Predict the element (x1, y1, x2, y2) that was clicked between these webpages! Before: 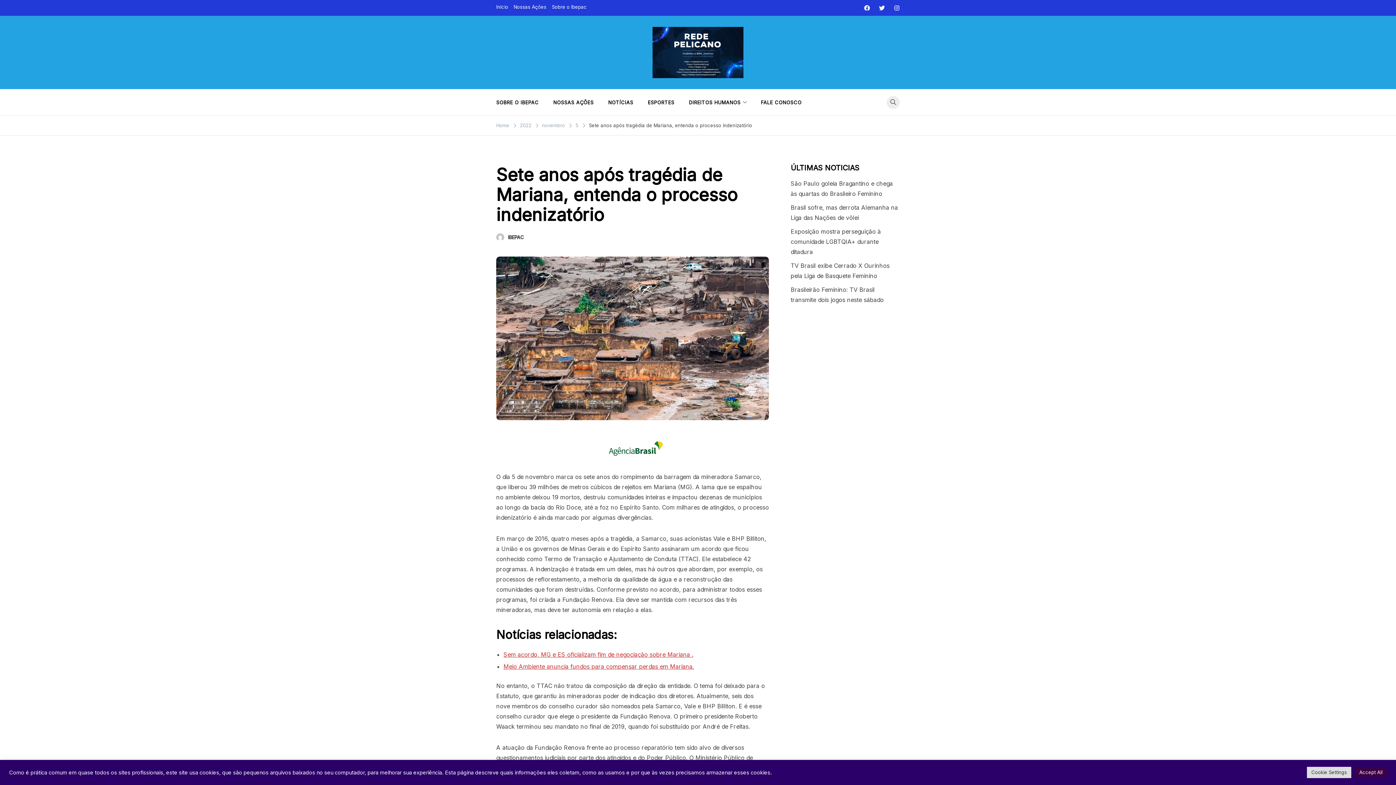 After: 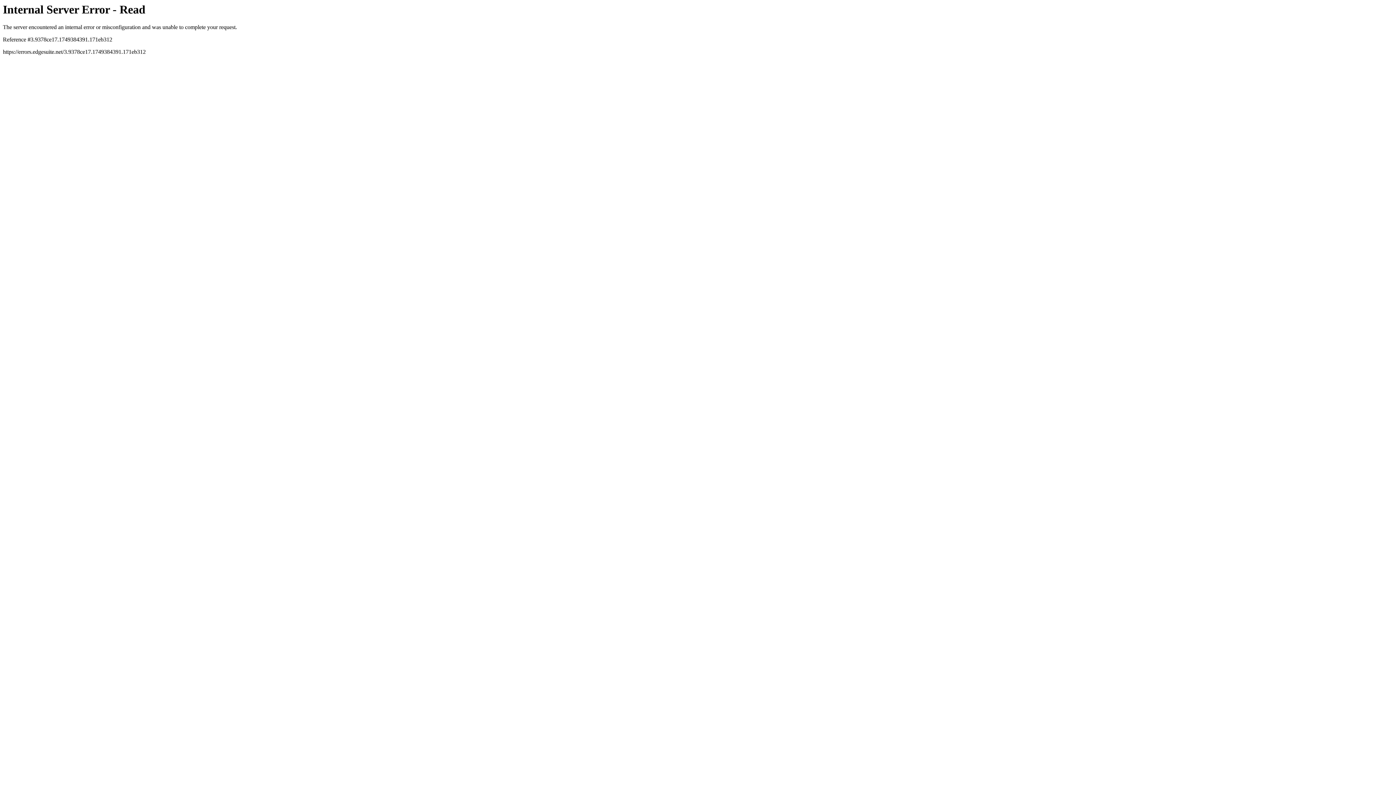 Action: label: Meio Ambiente anuncia fundos para compensar perdas em Mariana. bbox: (503, 663, 694, 670)